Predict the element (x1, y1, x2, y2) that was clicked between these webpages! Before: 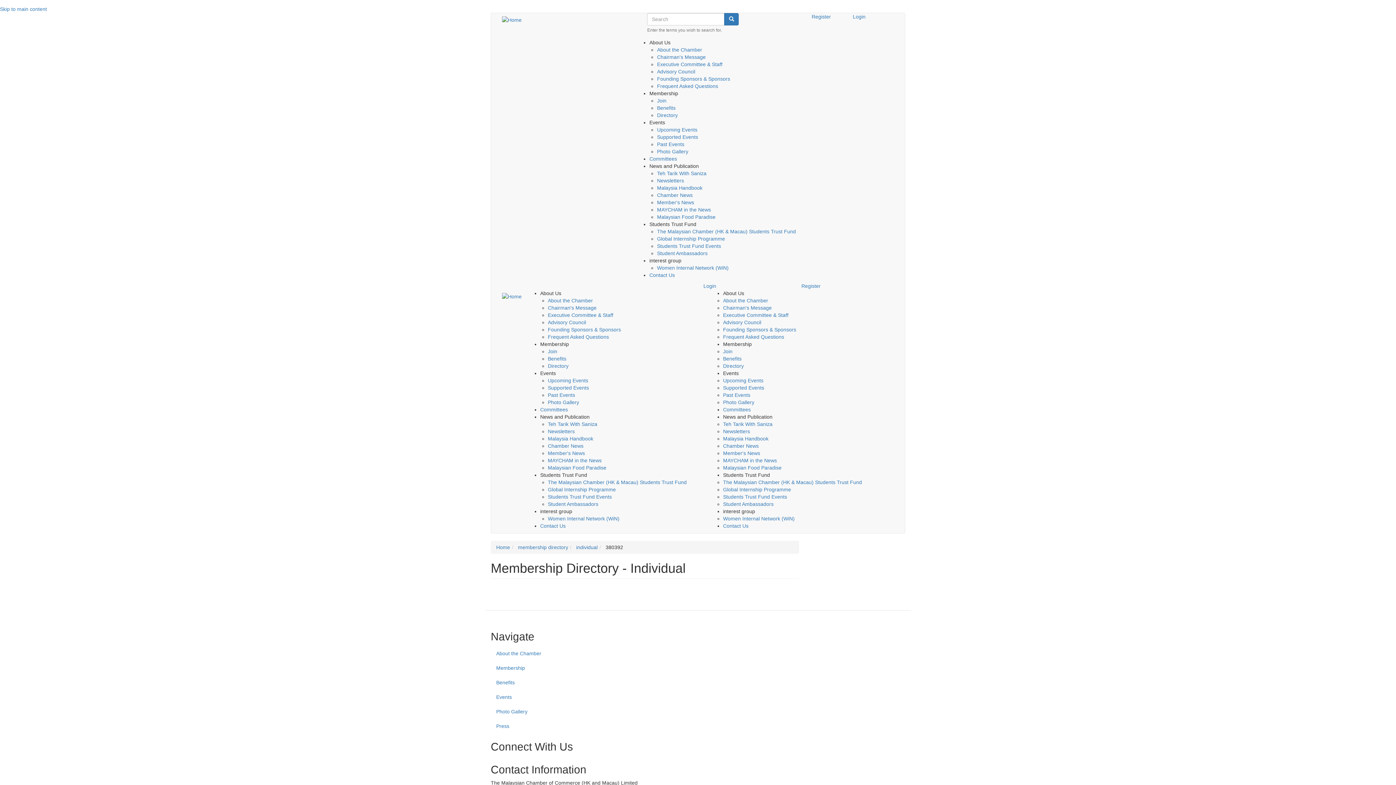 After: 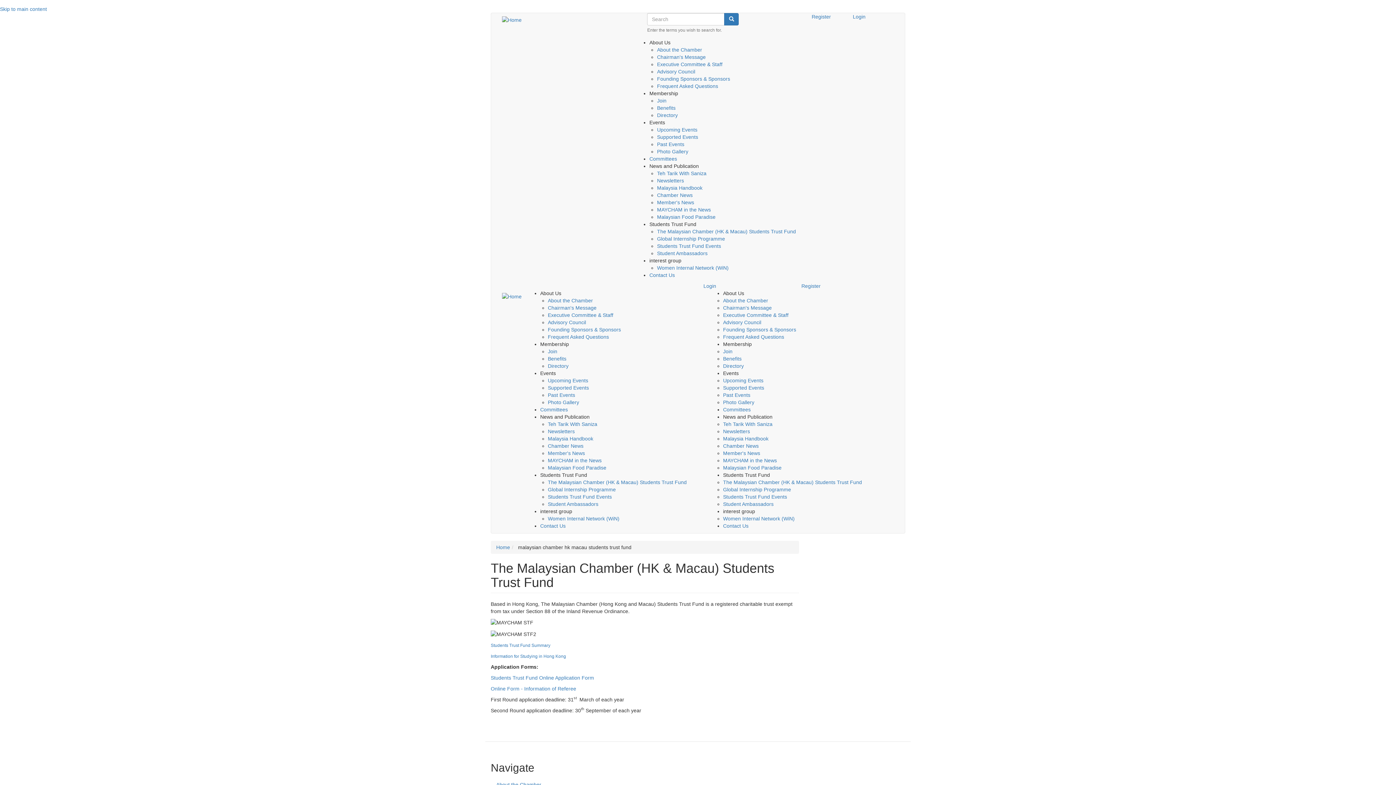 Action: bbox: (548, 479, 686, 485) label: The Malaysian Chamber (HK & Macau) Students Trust Fund